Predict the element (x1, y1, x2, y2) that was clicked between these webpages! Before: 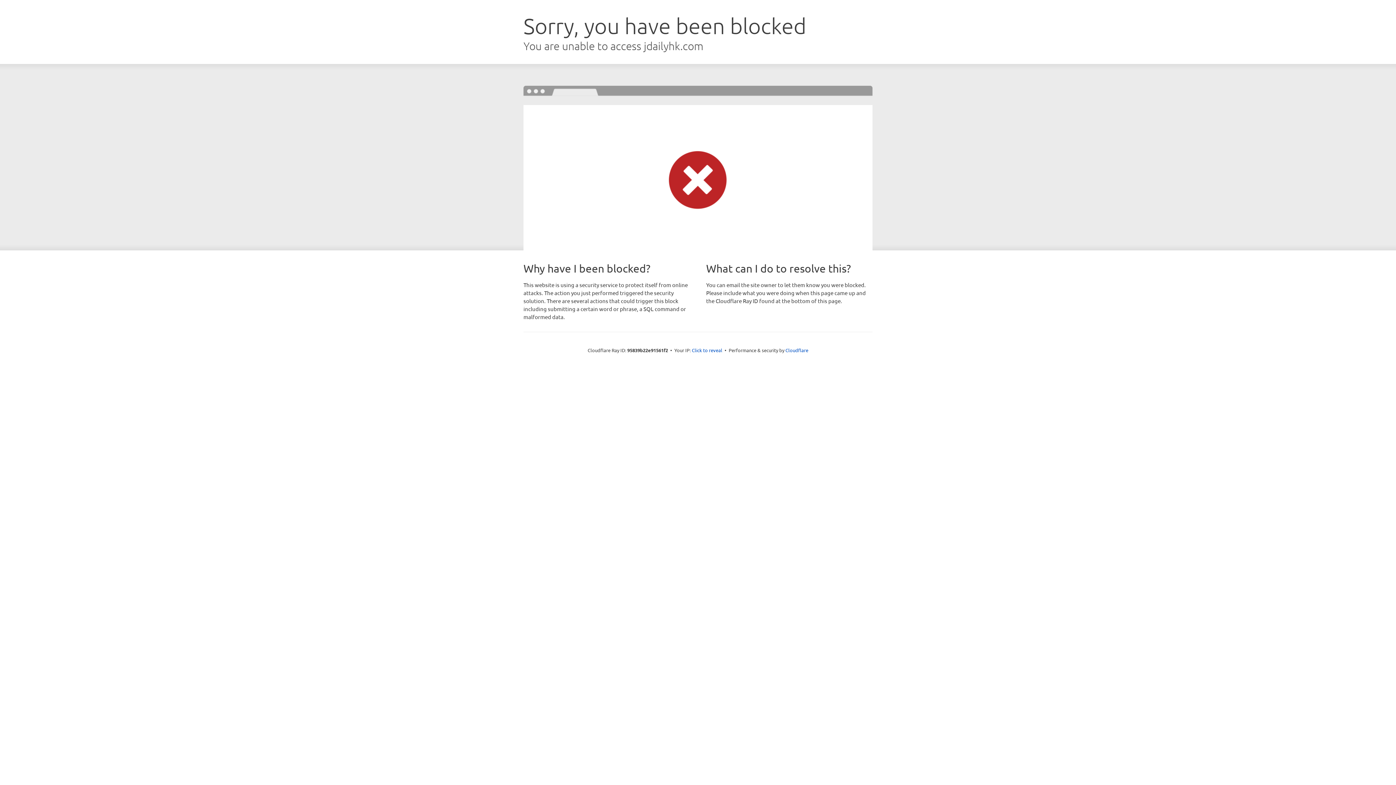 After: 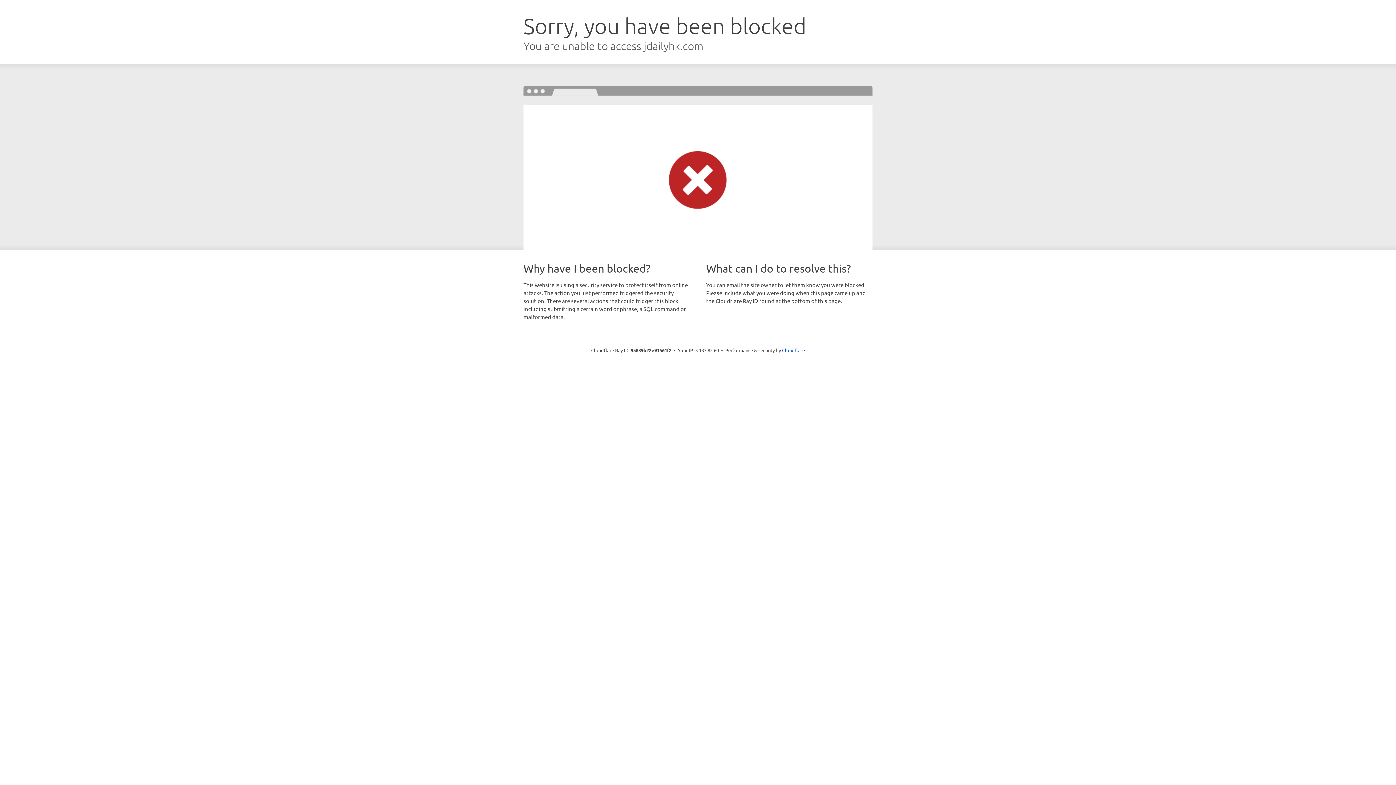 Action: label: Click to reveal bbox: (692, 346, 722, 353)